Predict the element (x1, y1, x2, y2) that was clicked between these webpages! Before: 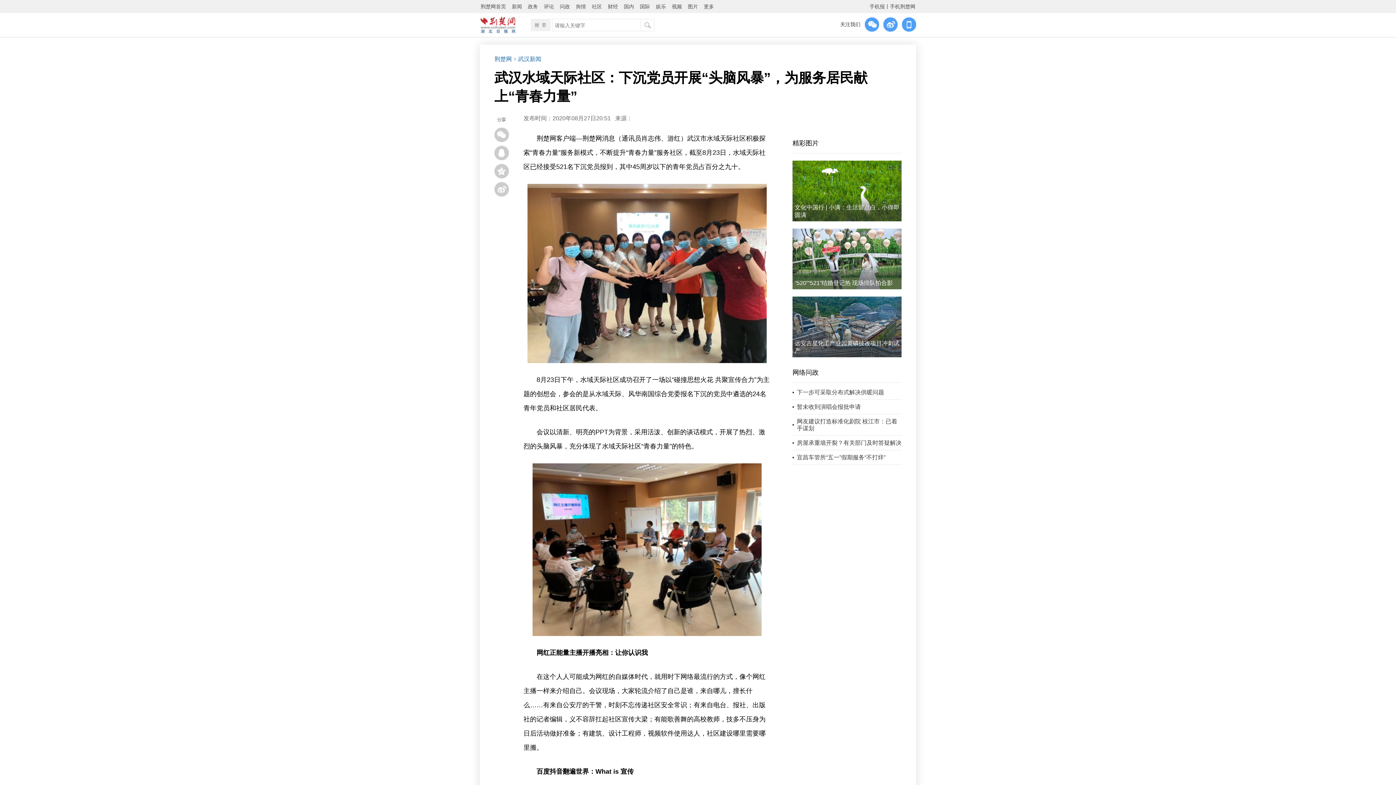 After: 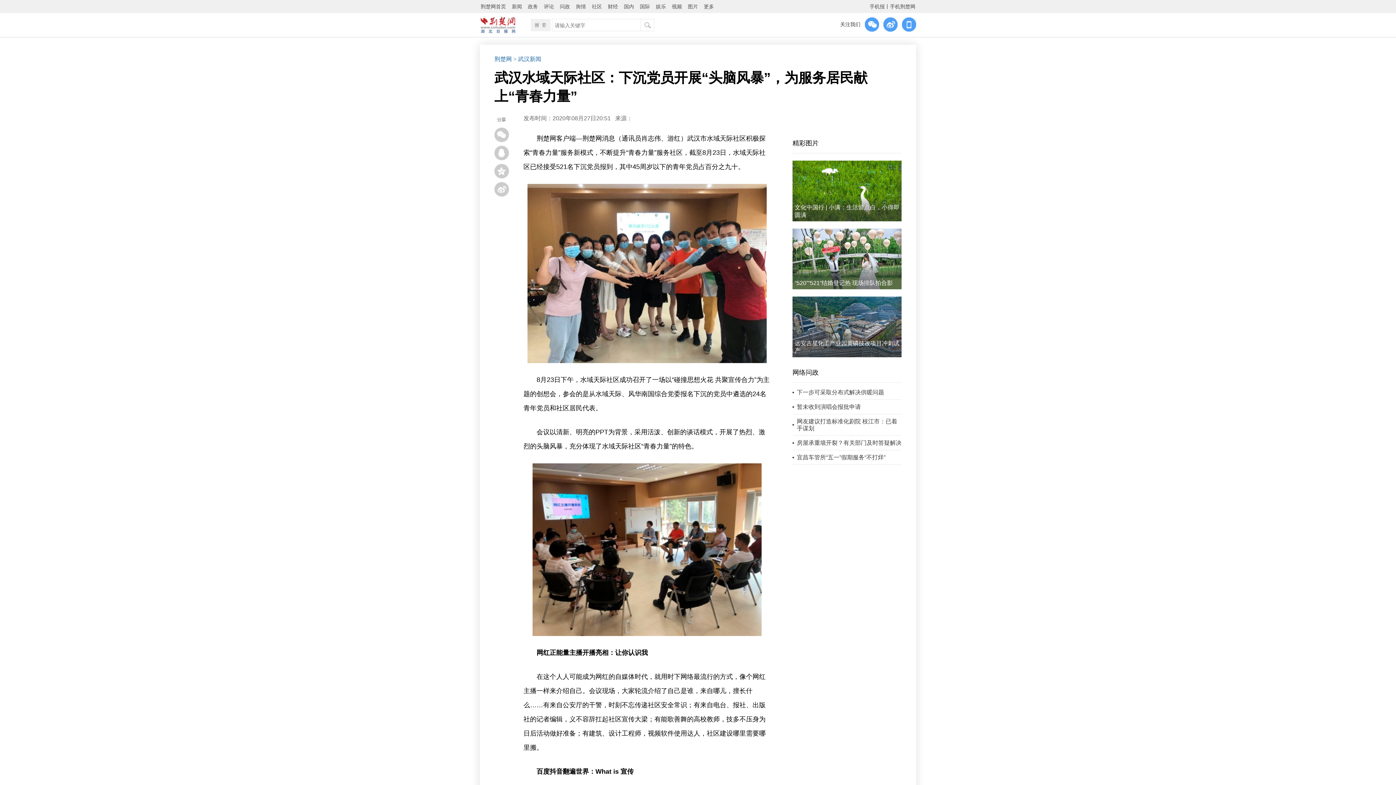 Action: bbox: (608, 0, 618, 13) label: 财经